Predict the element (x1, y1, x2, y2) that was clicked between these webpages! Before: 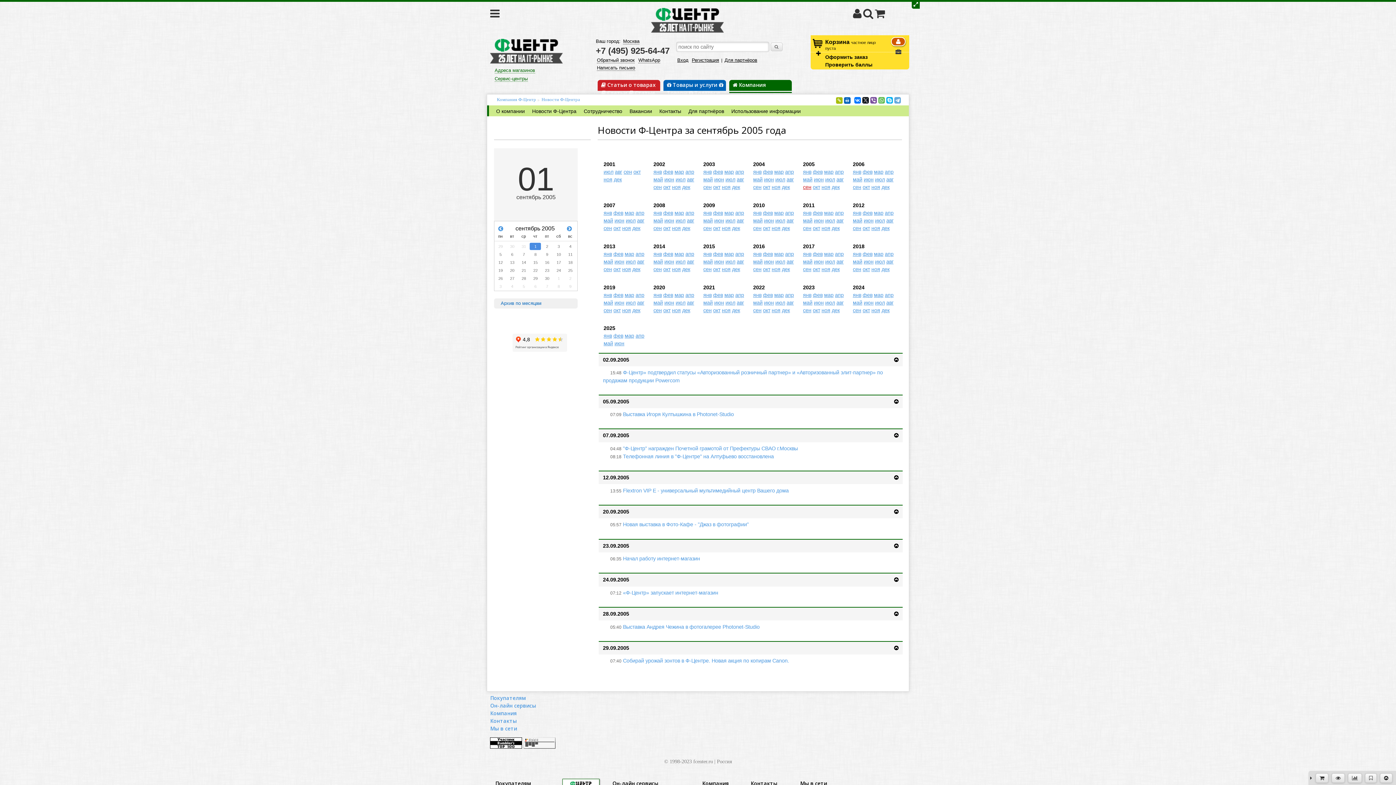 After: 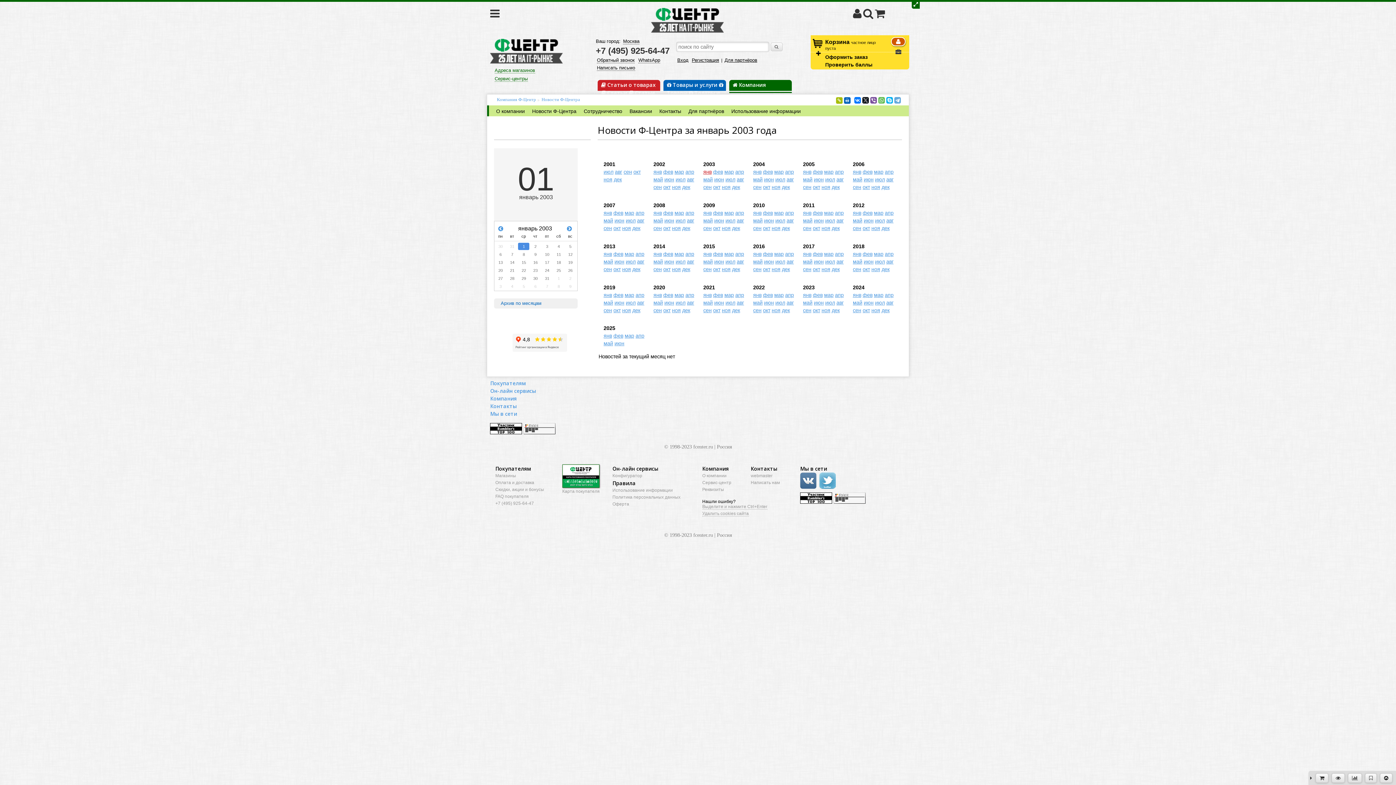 Action: bbox: (703, 169, 711, 175) label: янв